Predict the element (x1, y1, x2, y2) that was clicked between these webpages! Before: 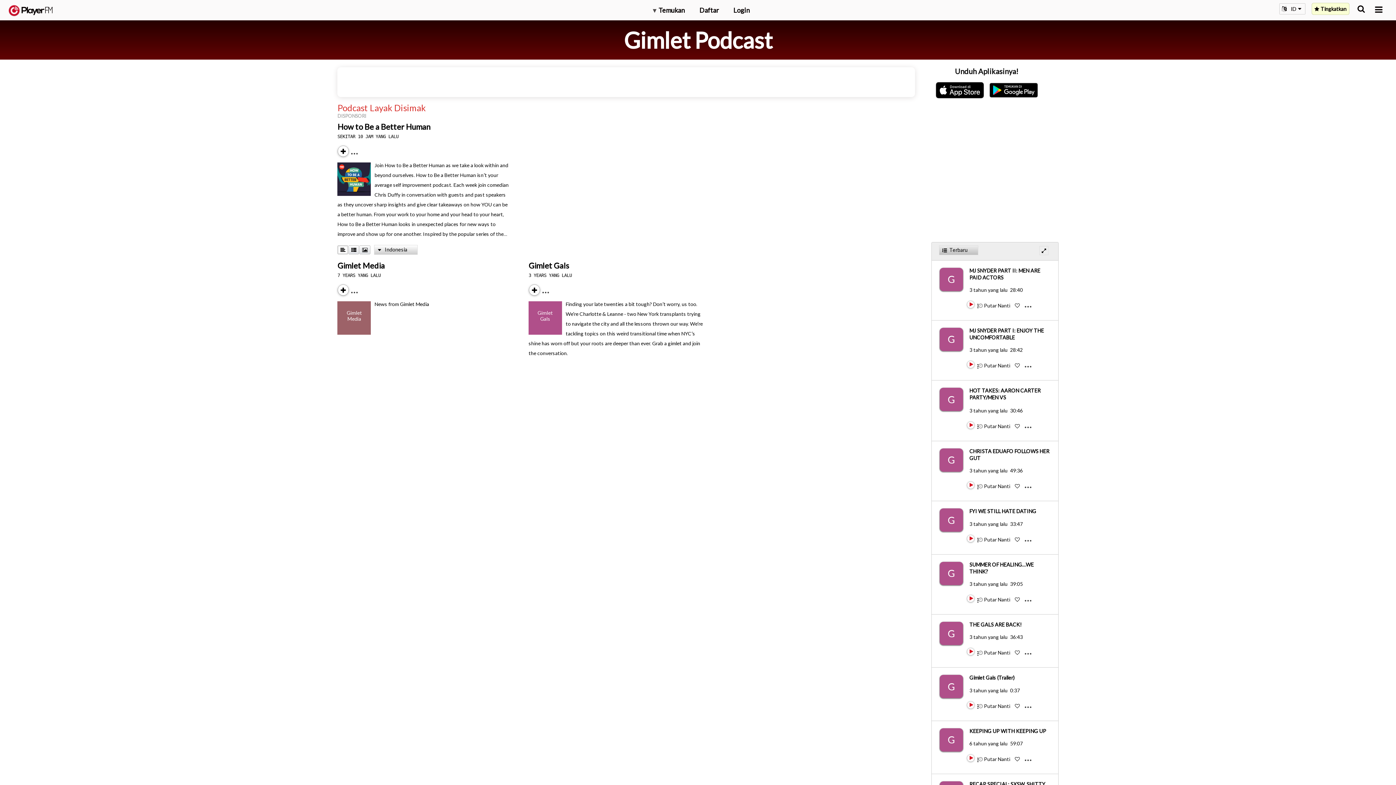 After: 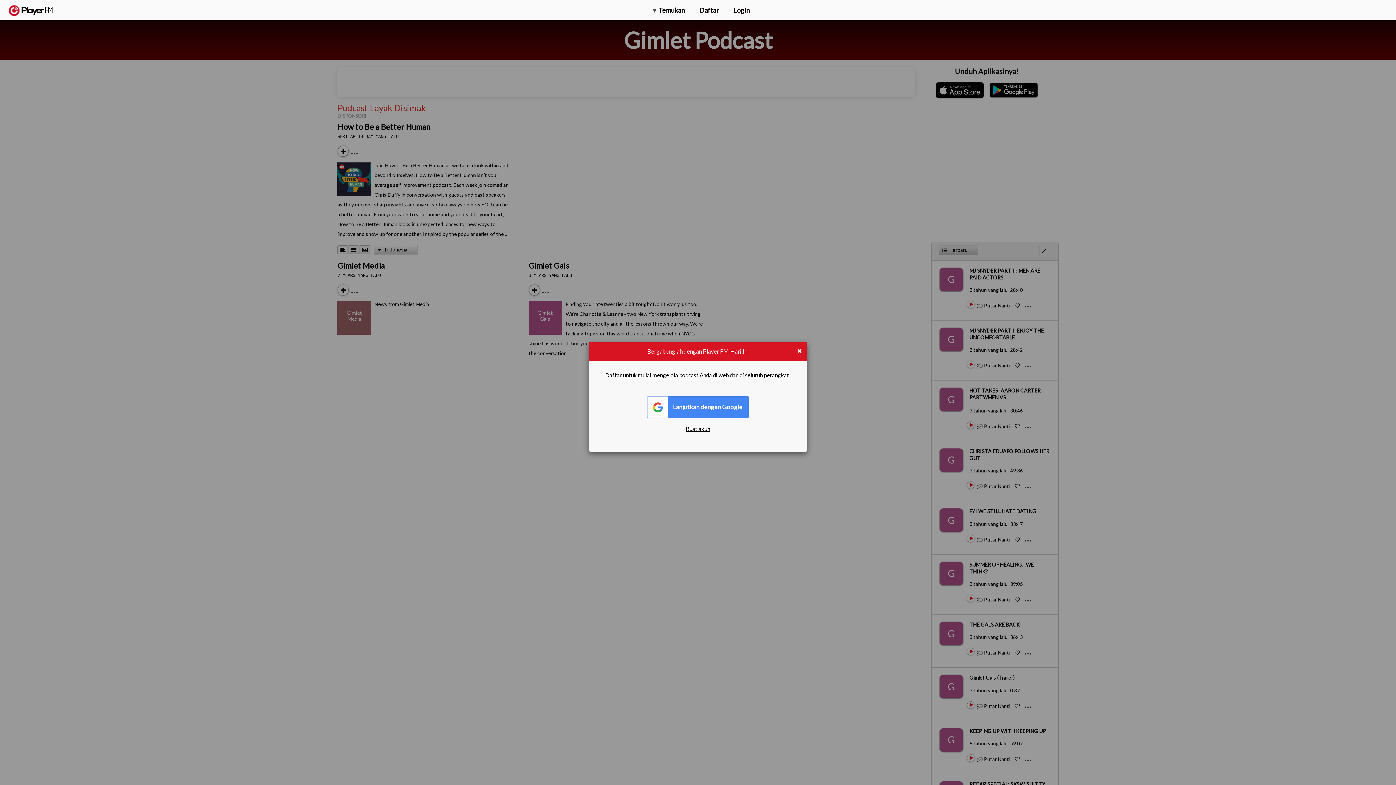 Action: bbox: (1015, 536, 1020, 542) label: Like